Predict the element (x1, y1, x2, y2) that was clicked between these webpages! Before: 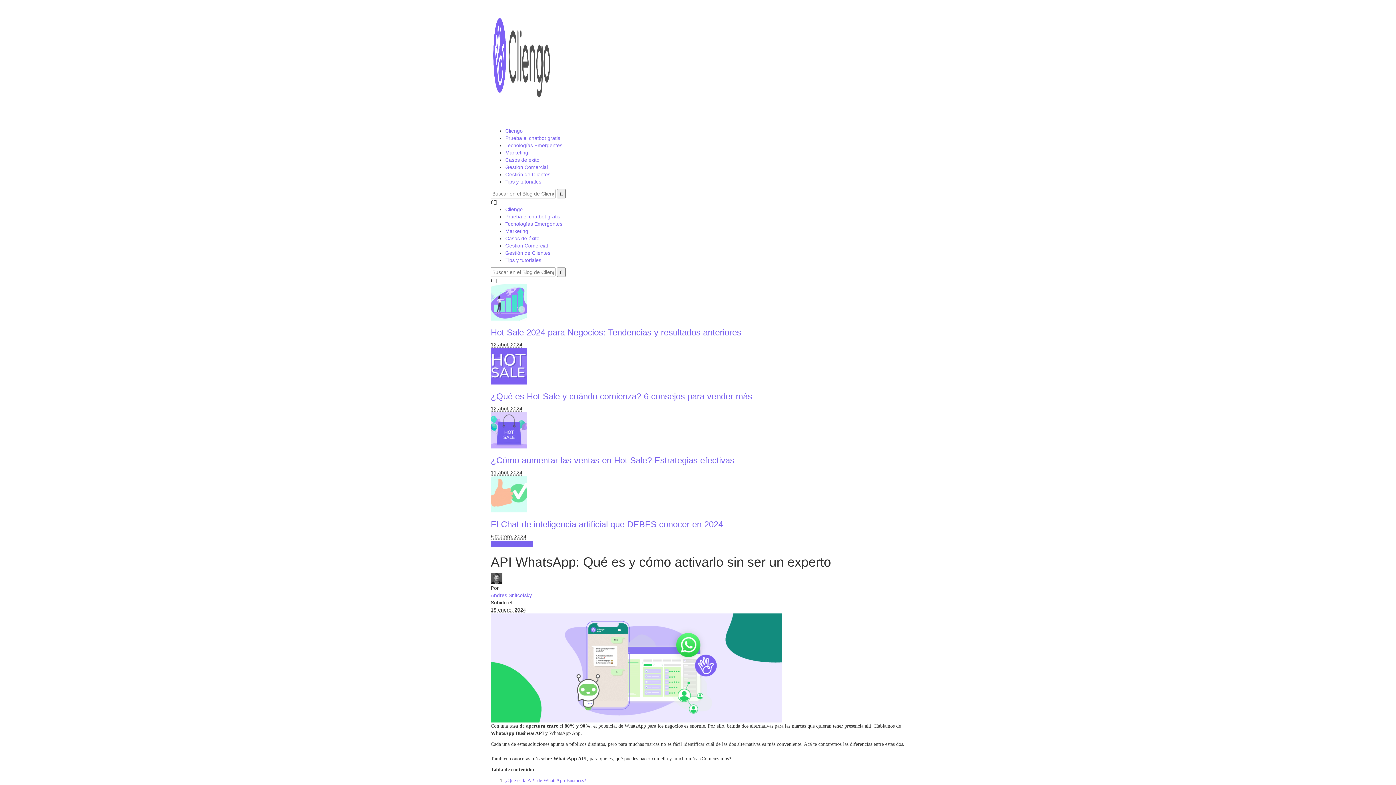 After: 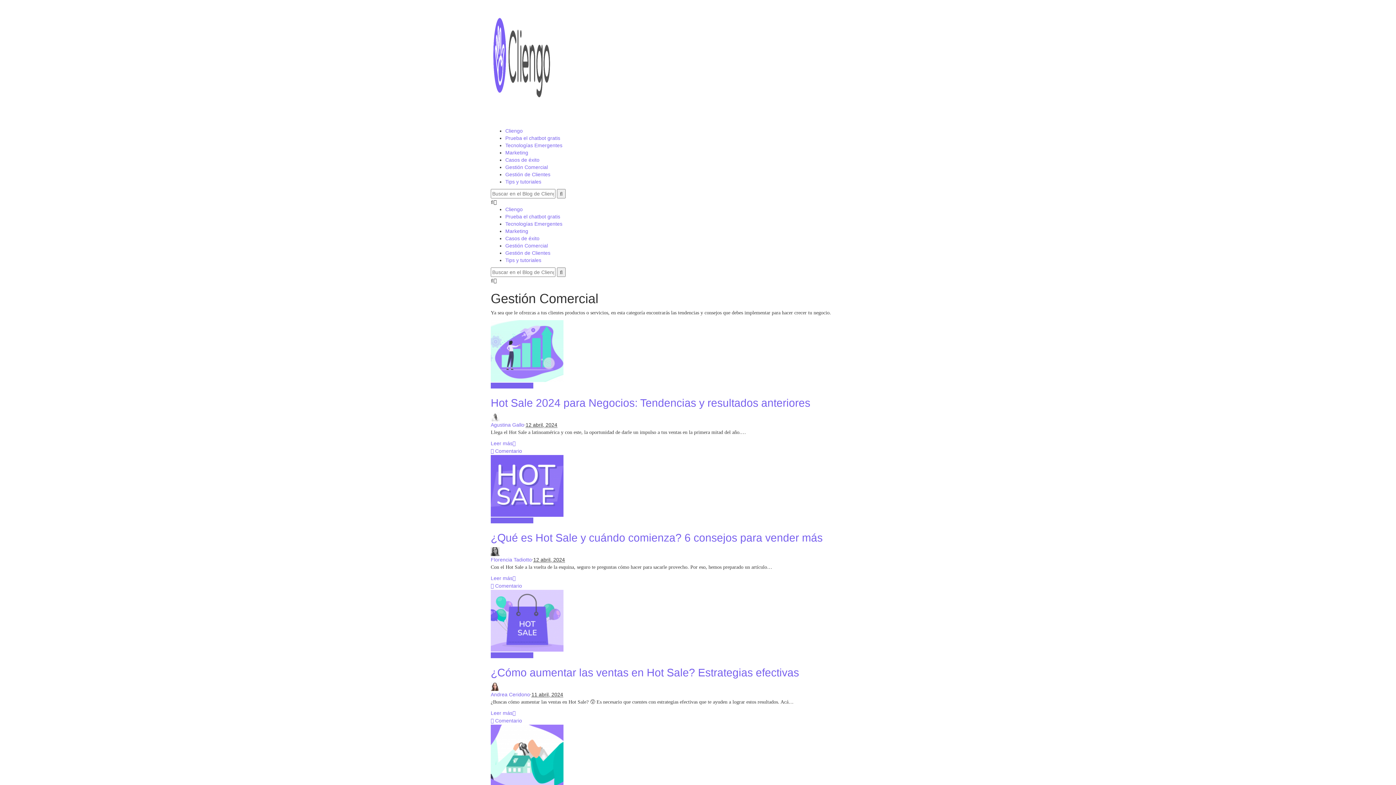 Action: bbox: (505, 164, 548, 170) label: Gestión Comercial